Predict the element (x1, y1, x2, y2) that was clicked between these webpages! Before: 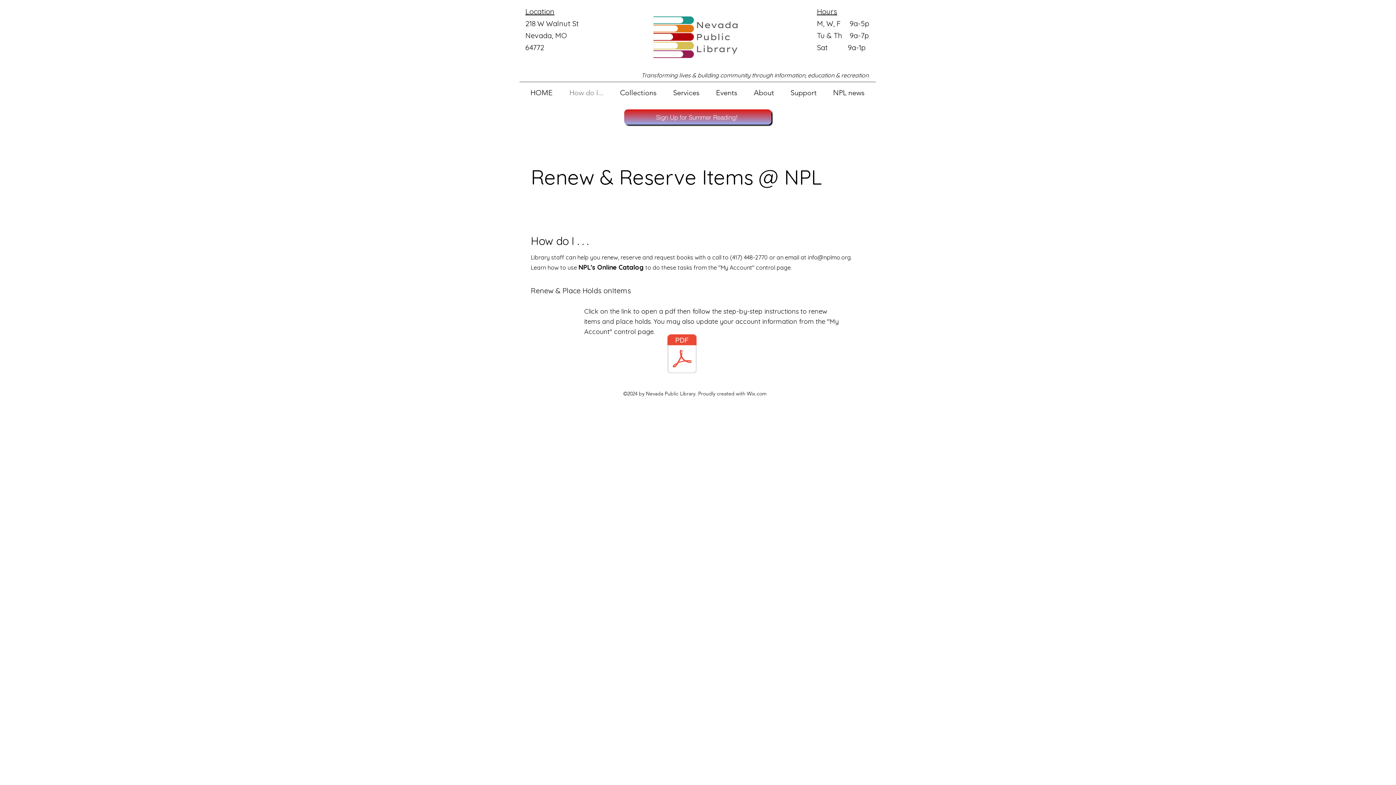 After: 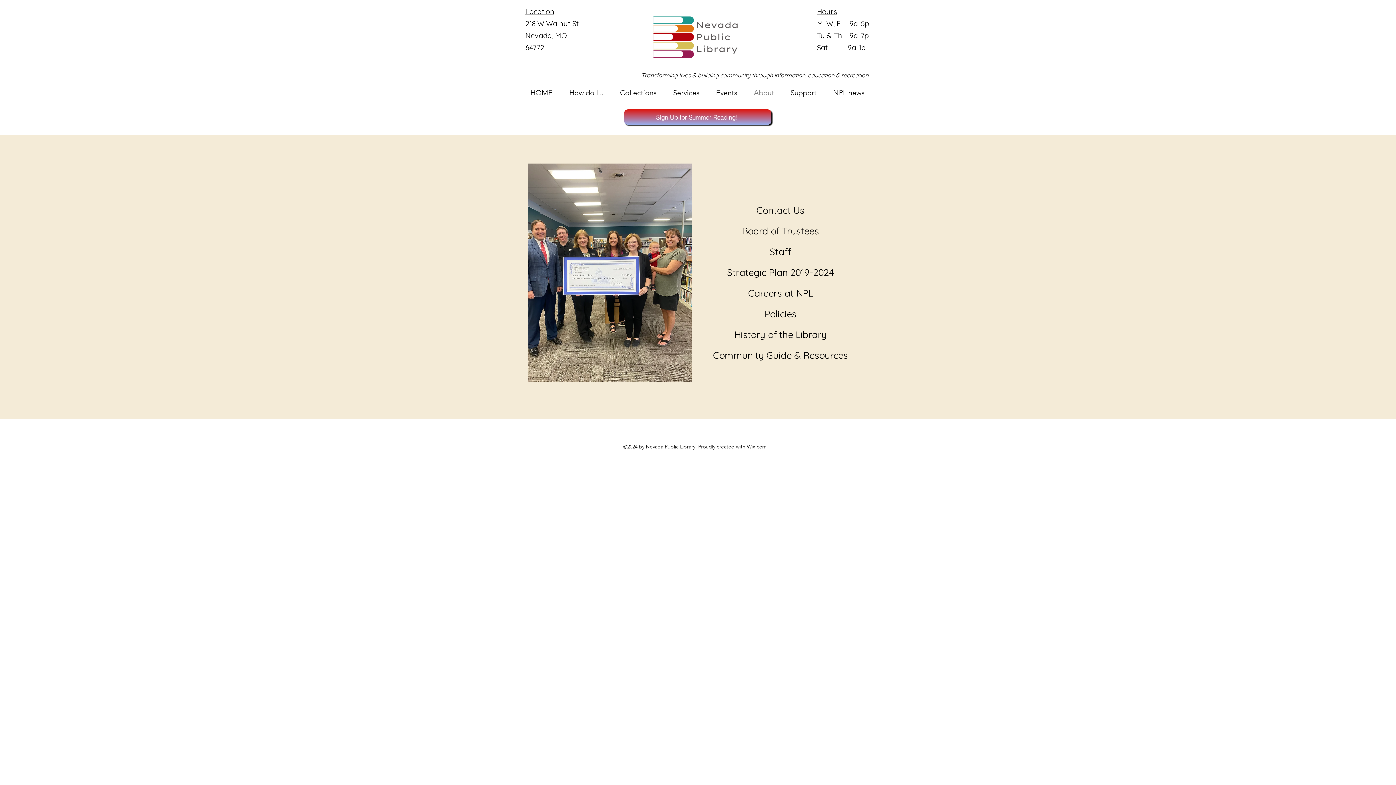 Action: bbox: (745, 83, 782, 101) label: About